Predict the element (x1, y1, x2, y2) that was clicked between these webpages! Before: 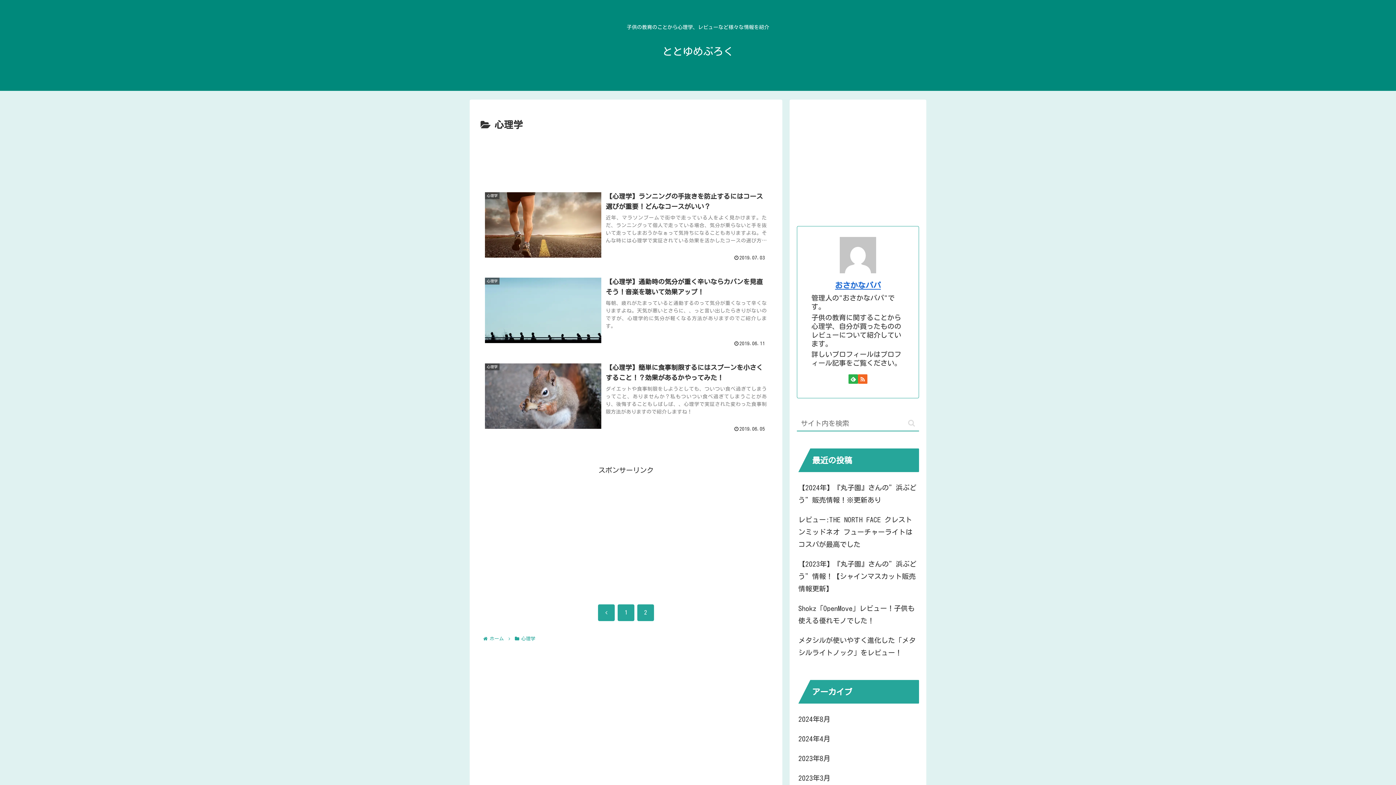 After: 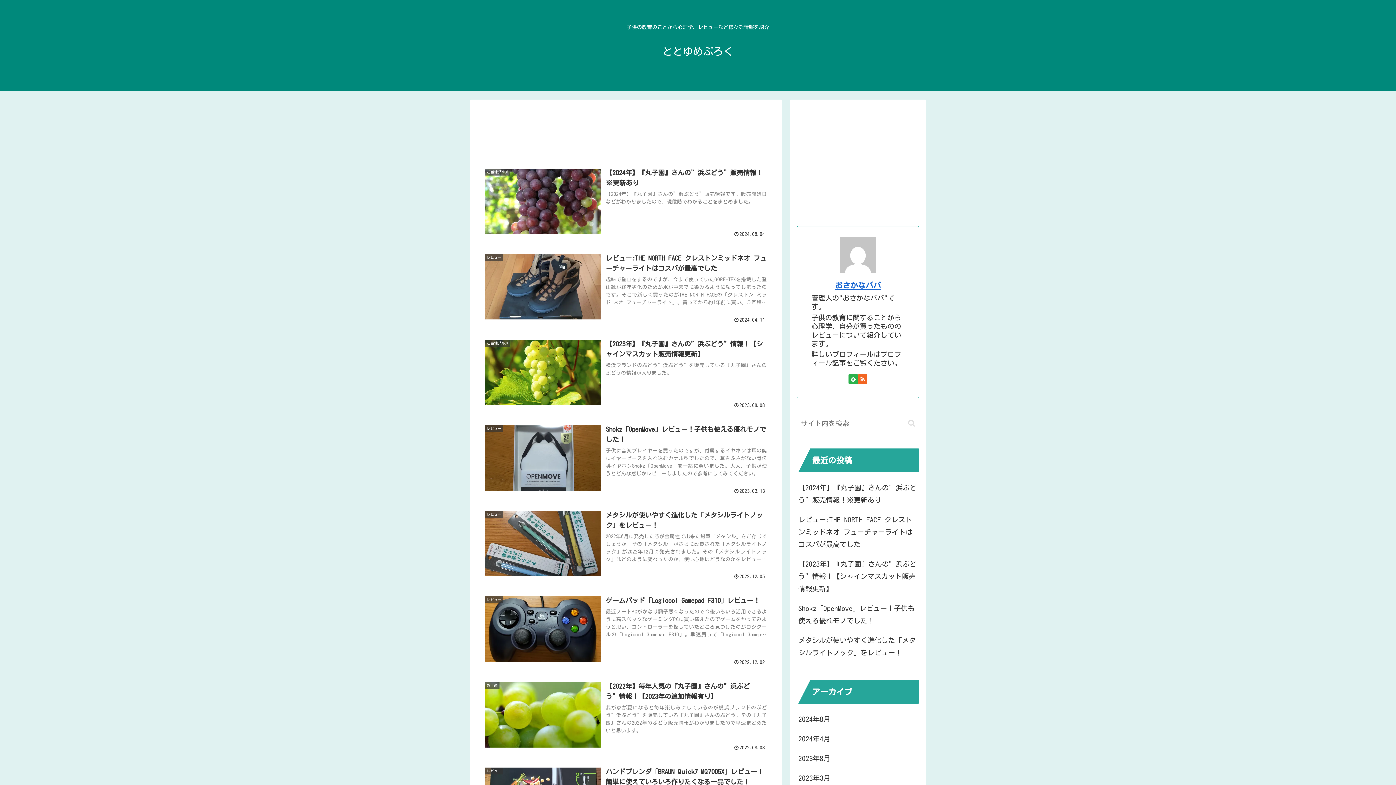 Action: label: ホーム bbox: (488, 636, 505, 641)